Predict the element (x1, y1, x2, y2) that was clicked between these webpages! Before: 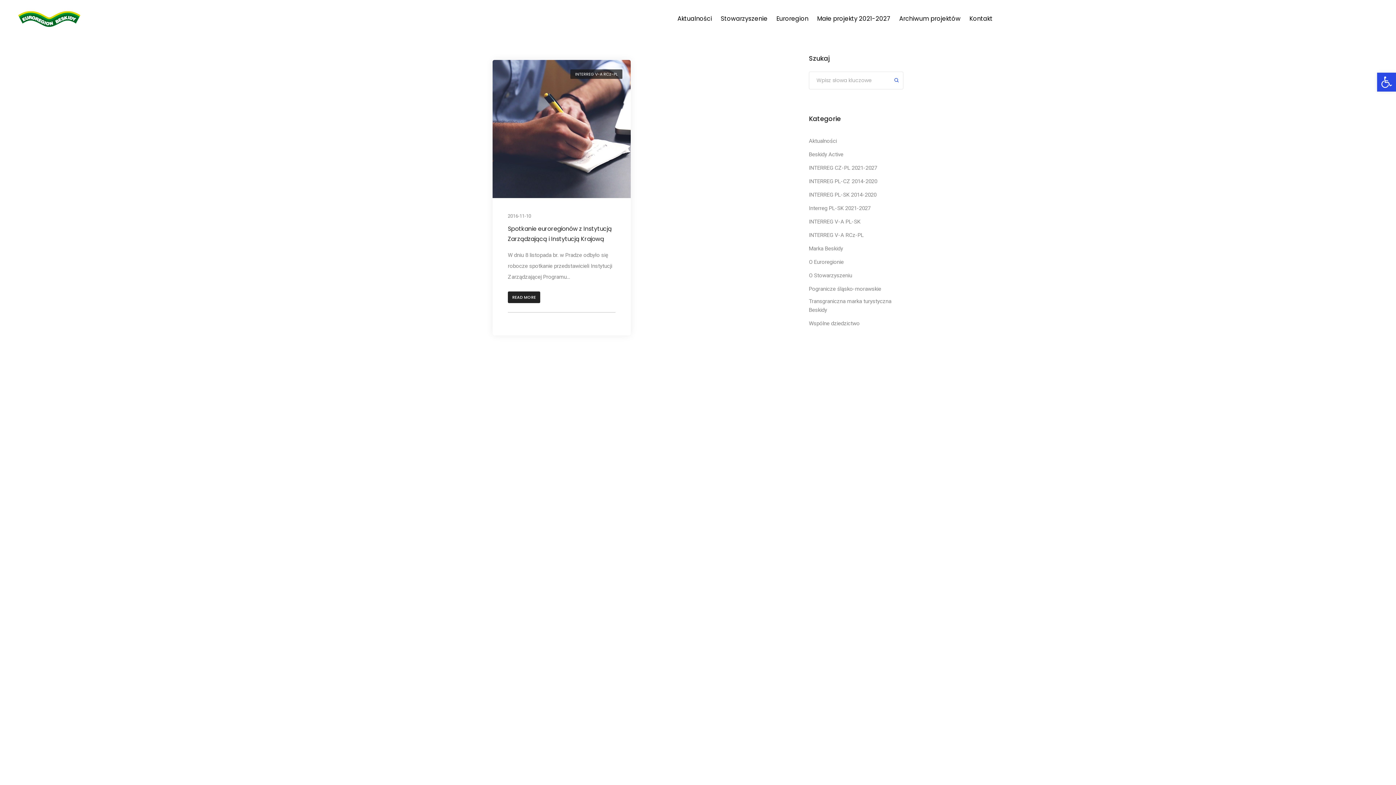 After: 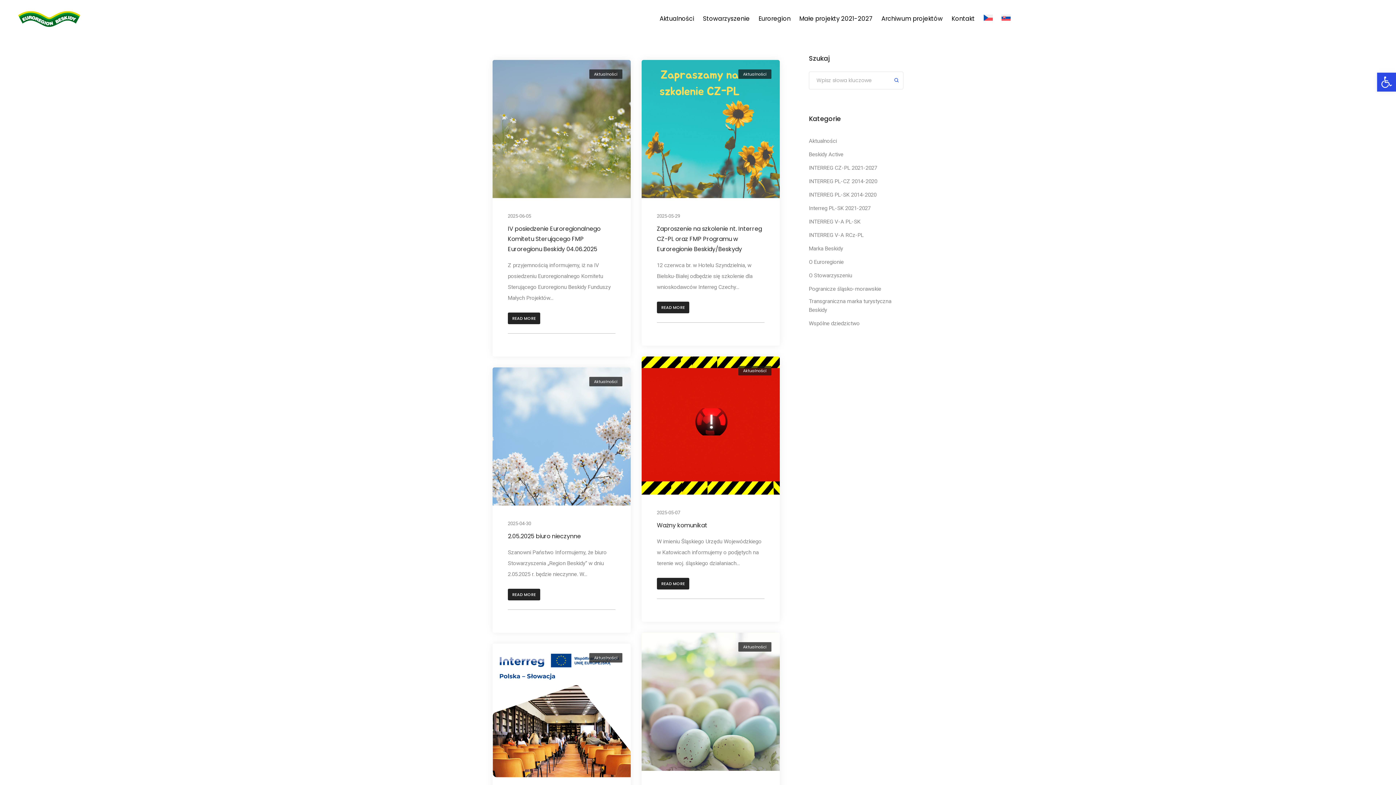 Action: label: Aktualności bbox: (809, 136, 837, 145)